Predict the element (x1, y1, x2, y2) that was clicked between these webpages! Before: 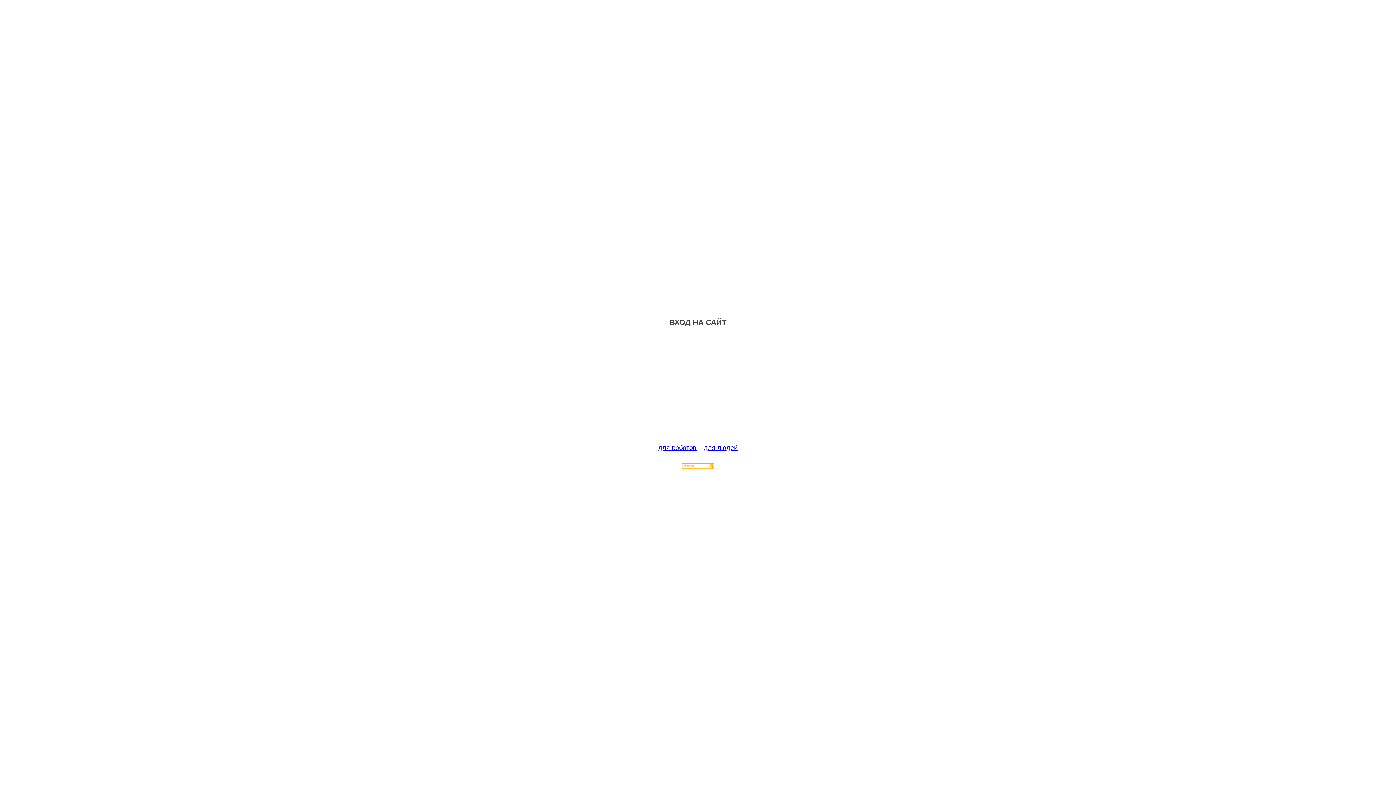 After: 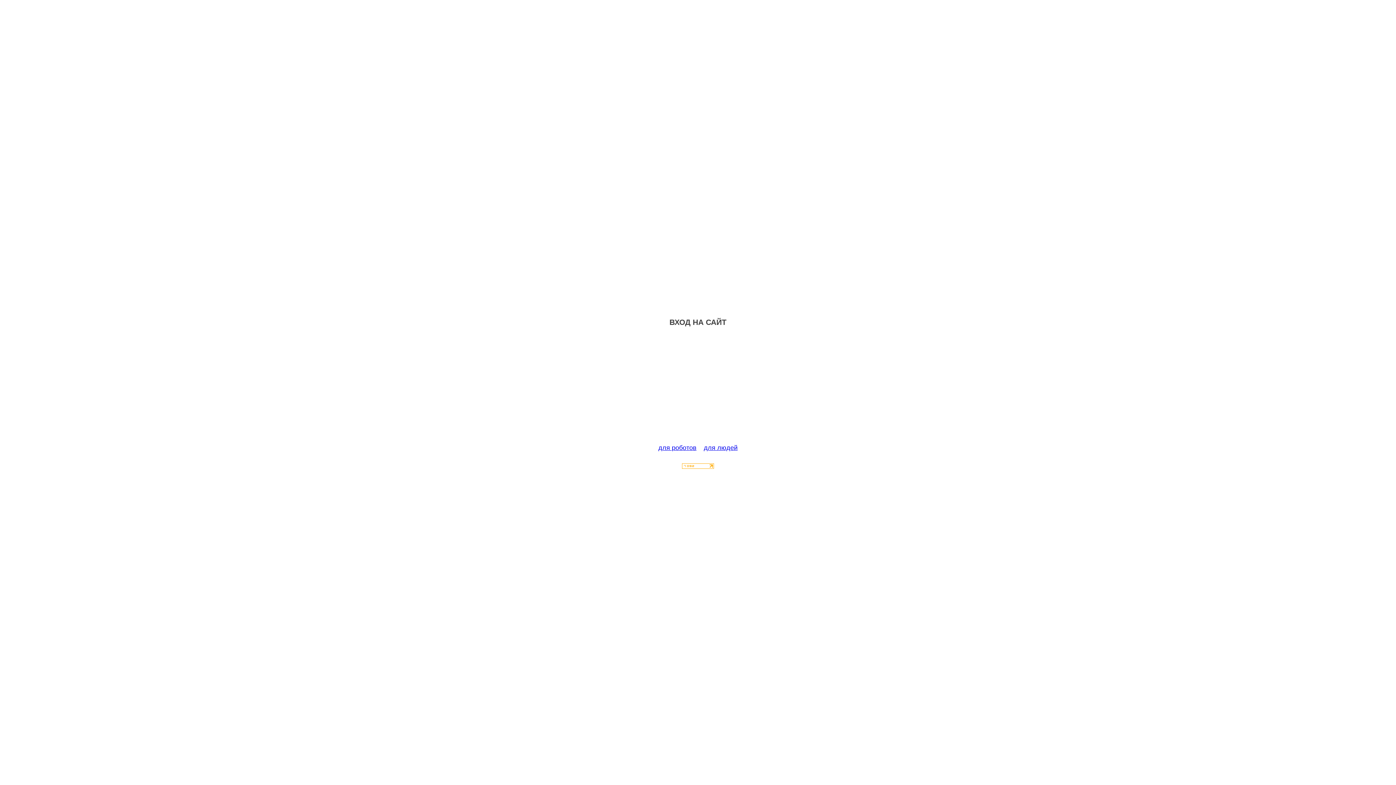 Action: bbox: (682, 463, 714, 470)